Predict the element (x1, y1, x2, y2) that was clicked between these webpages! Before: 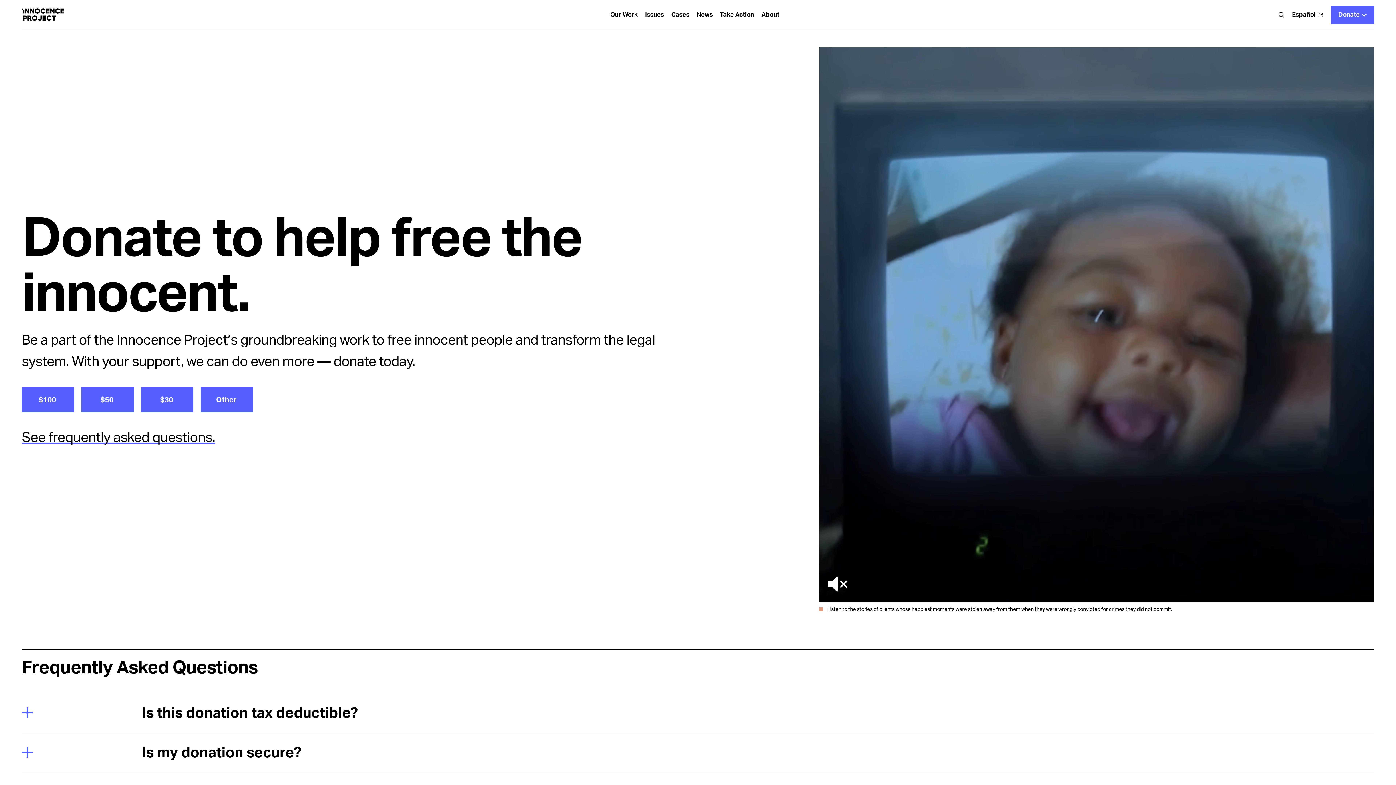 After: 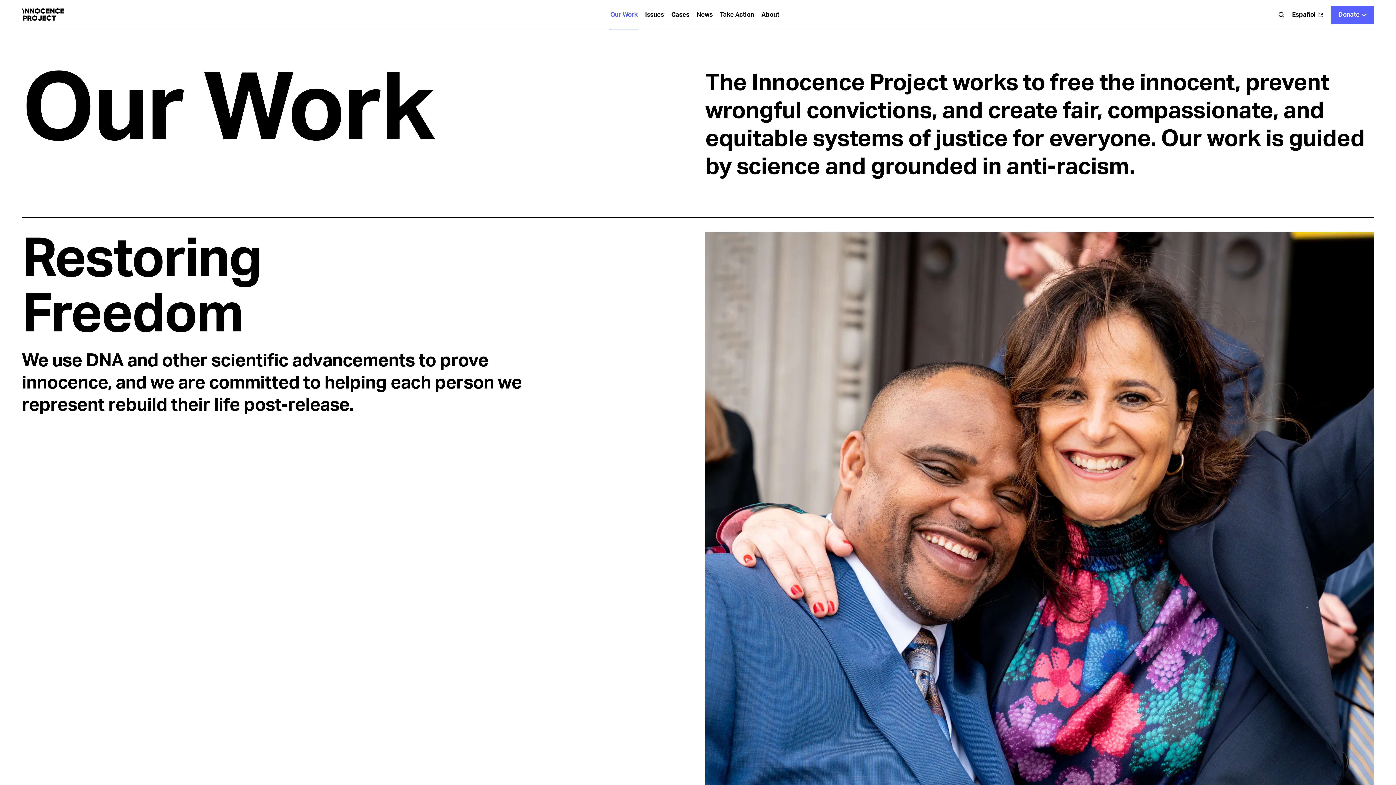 Action: bbox: (608, 0, 641, 29) label: Our Work